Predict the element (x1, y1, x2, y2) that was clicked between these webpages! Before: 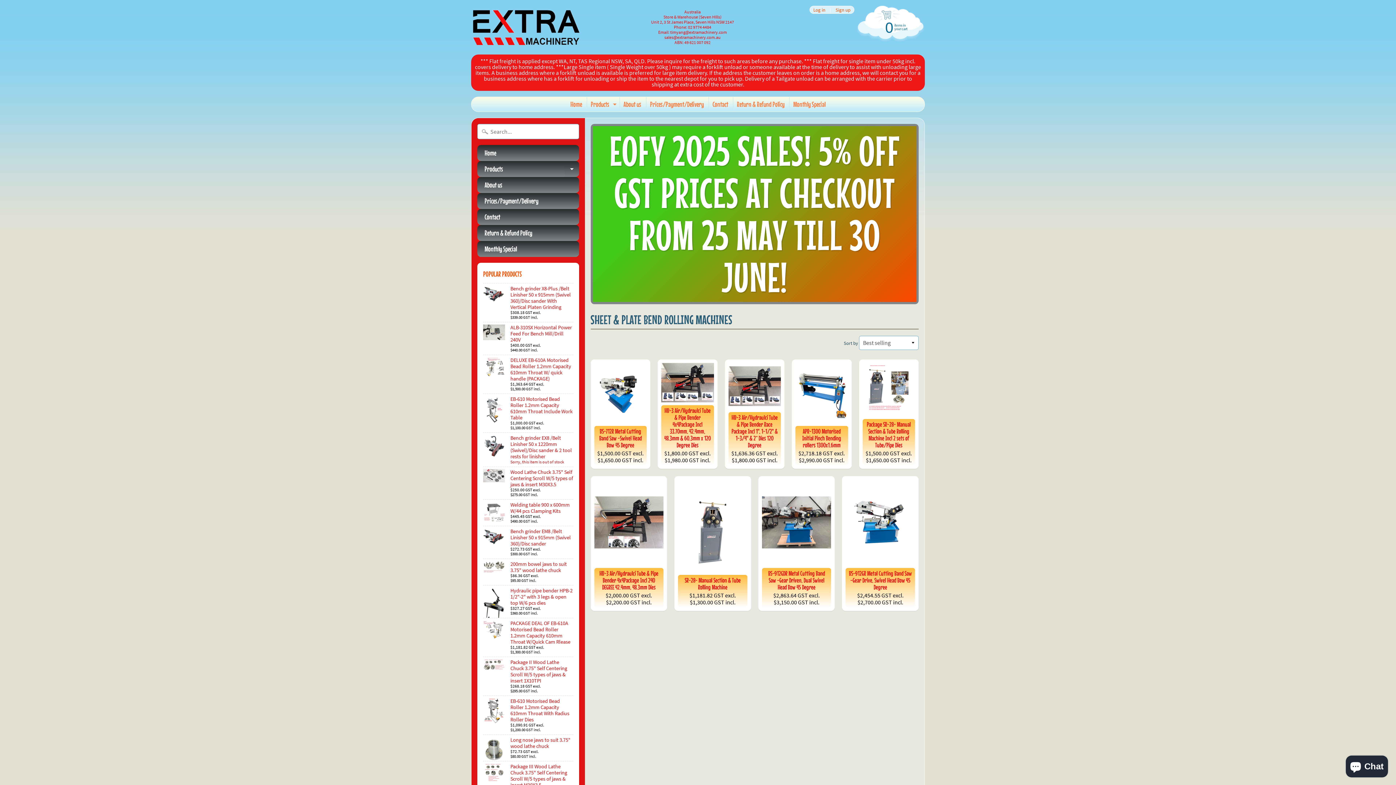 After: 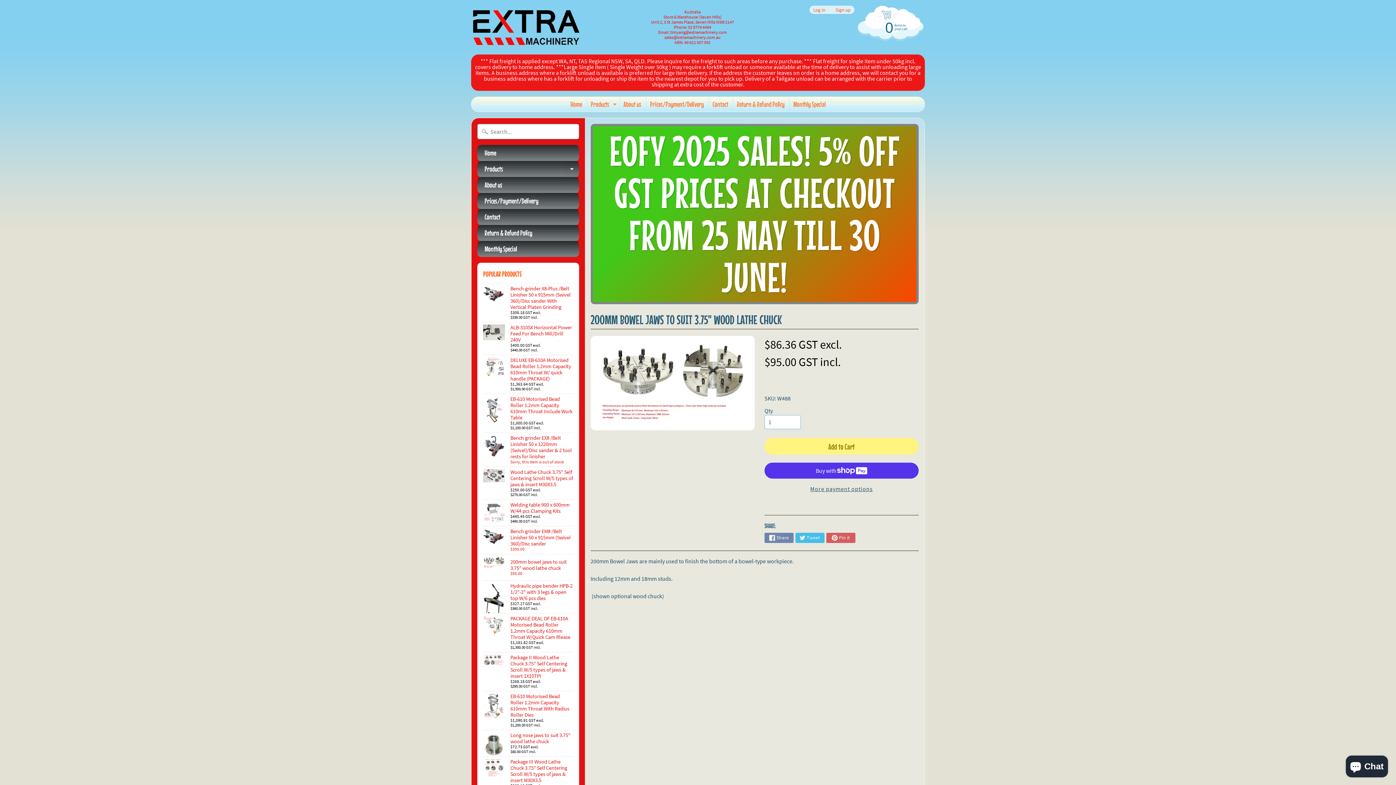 Action: label: 200mm bowel jaws to suit 3.75" wood lathe chuck
$86.36 GST excl.
$95.00 GST incl. bbox: (483, 559, 573, 585)